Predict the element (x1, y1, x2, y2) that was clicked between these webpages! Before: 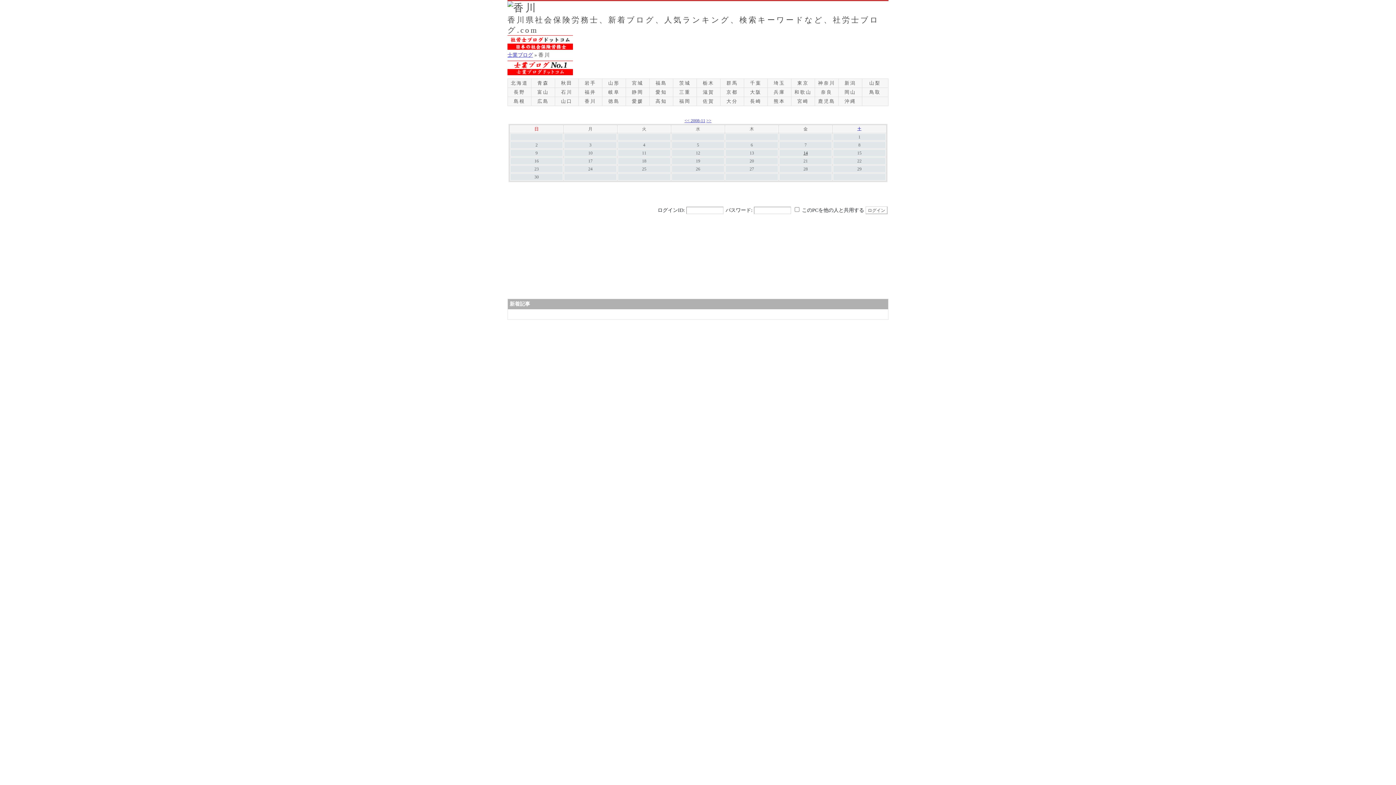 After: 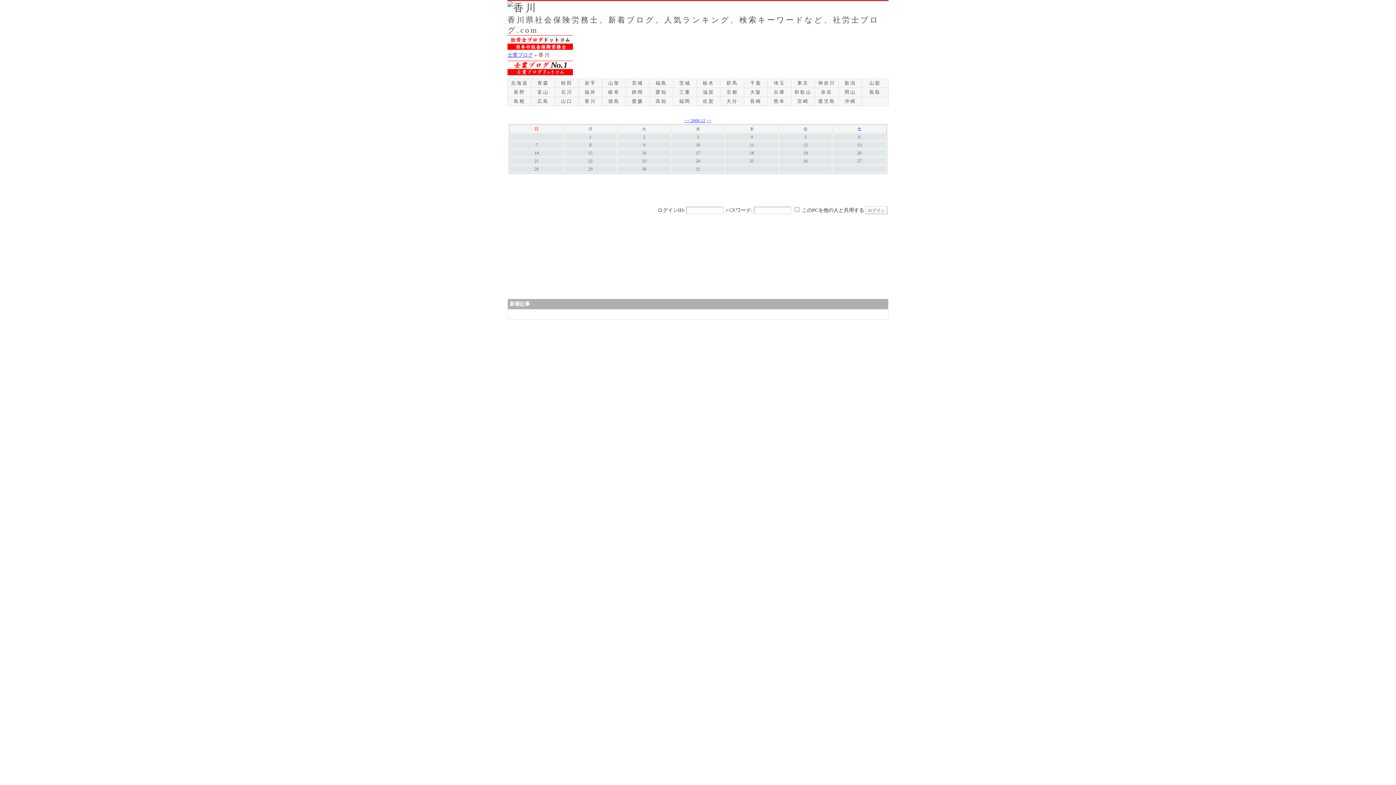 Action: bbox: (706, 118, 711, 123) label: >>